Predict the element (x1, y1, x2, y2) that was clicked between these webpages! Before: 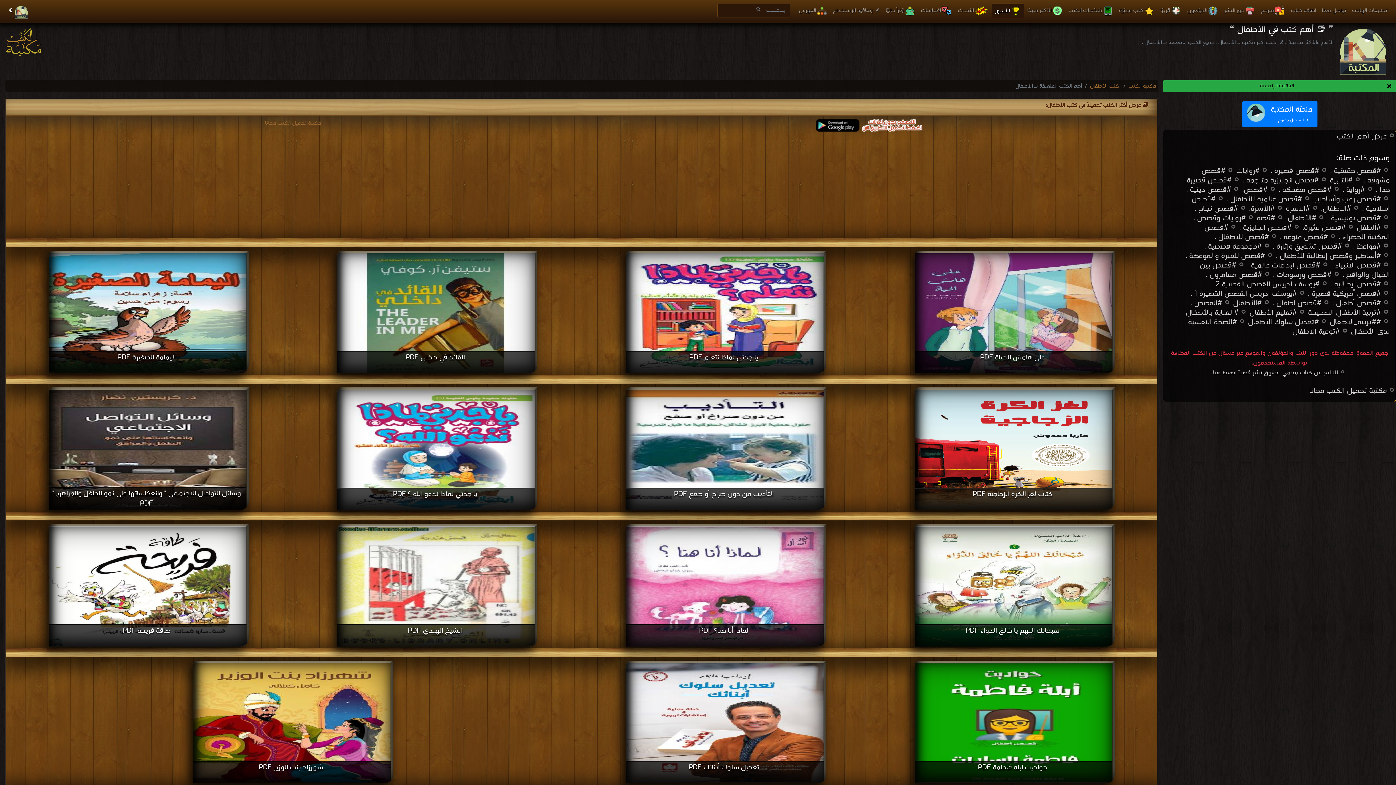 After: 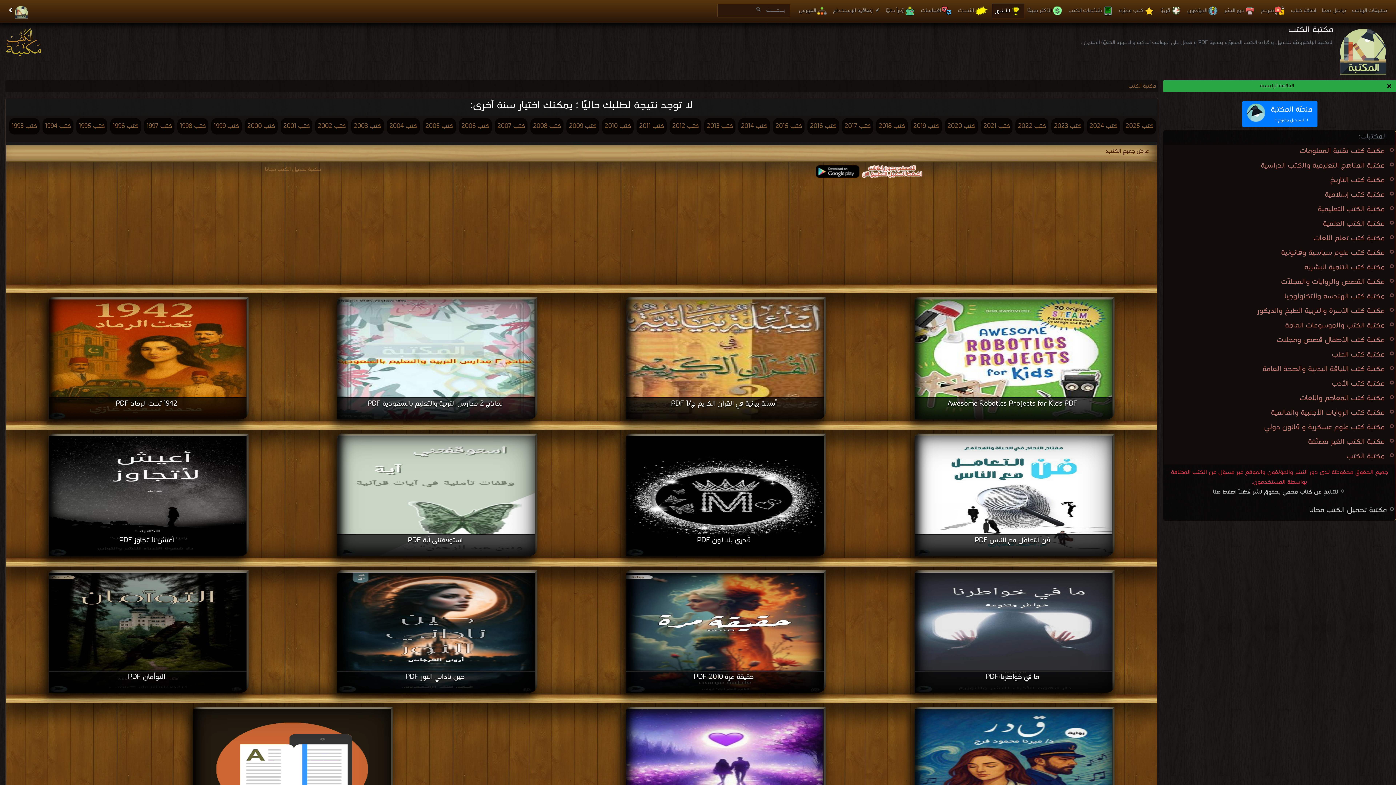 Action: label: #رواية . bbox: (1342, 181, 1374, 200)